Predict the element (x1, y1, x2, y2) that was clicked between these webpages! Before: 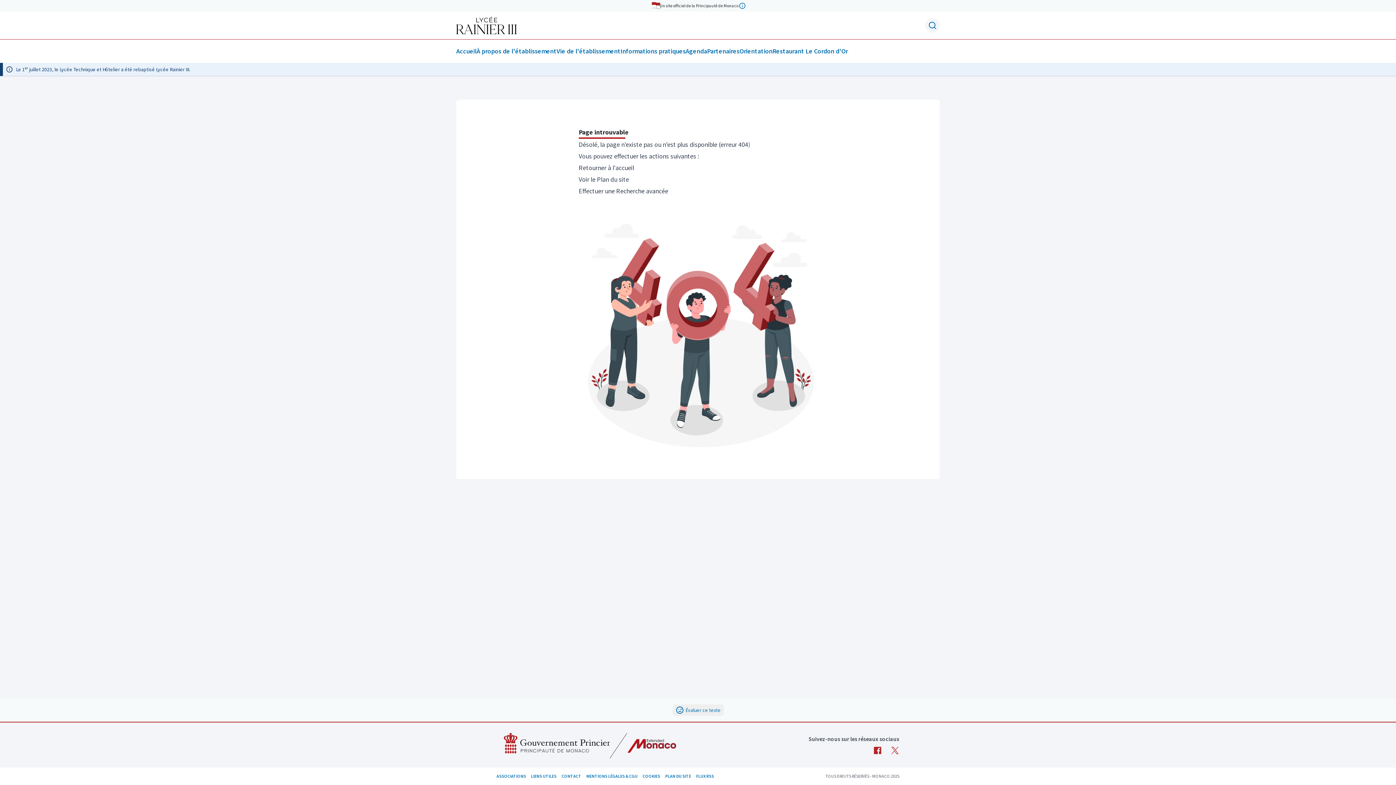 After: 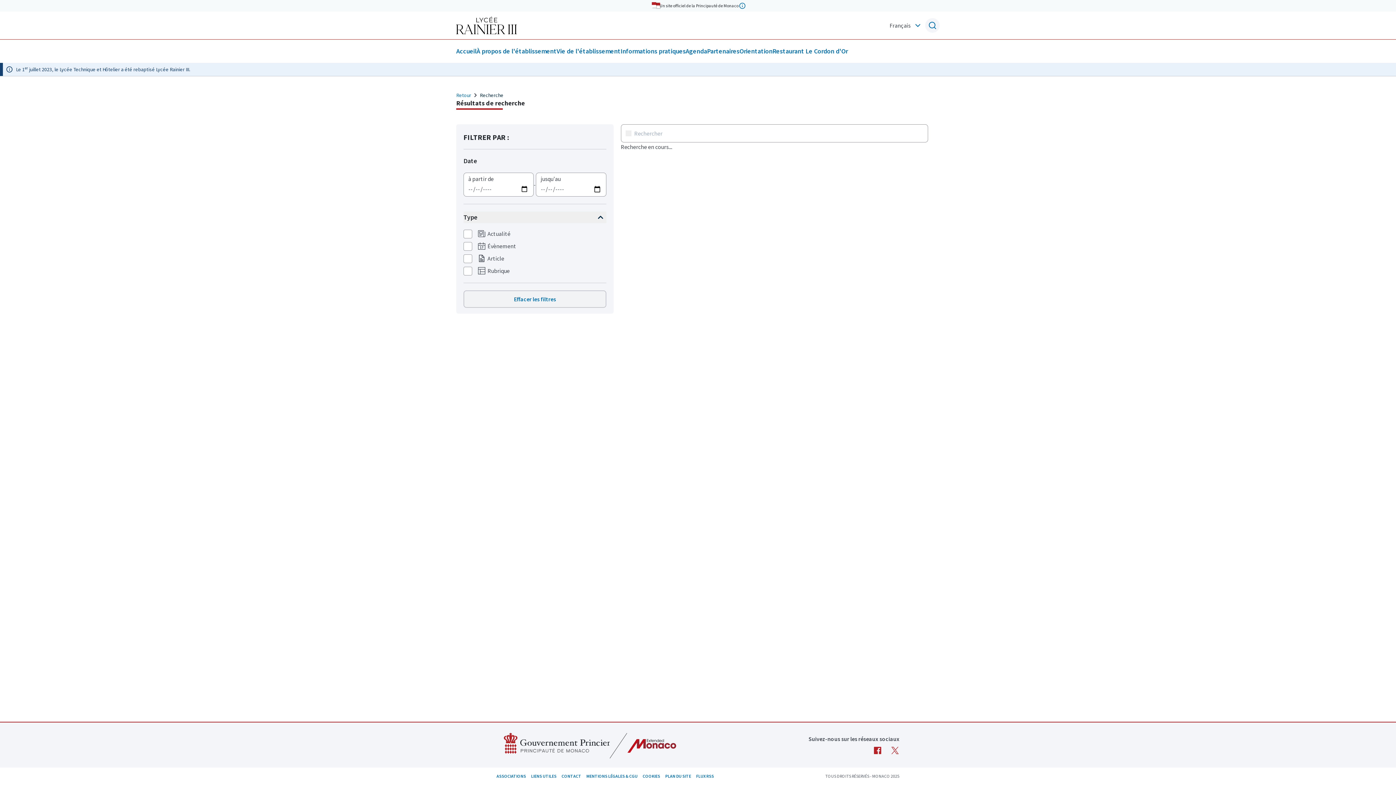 Action: bbox: (925, 18, 940, 32)